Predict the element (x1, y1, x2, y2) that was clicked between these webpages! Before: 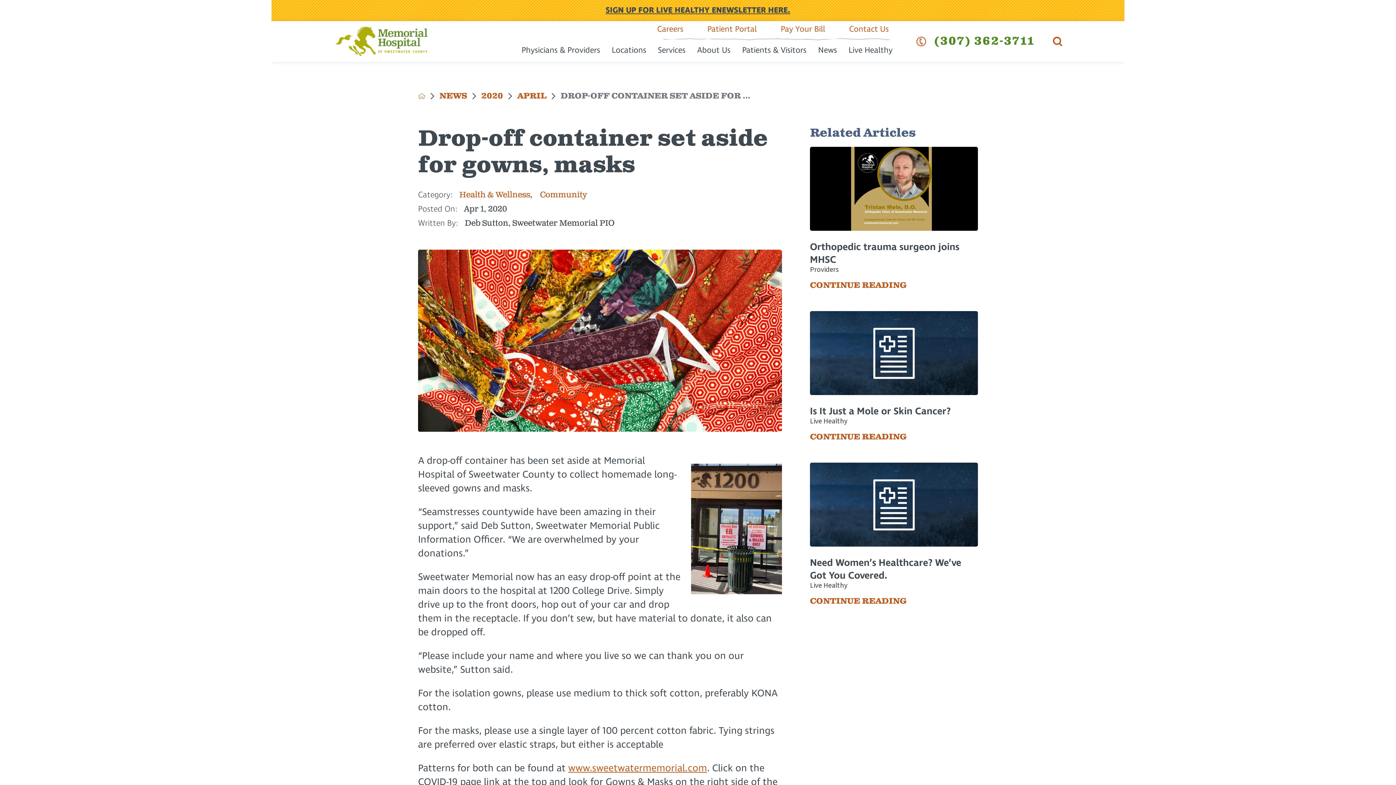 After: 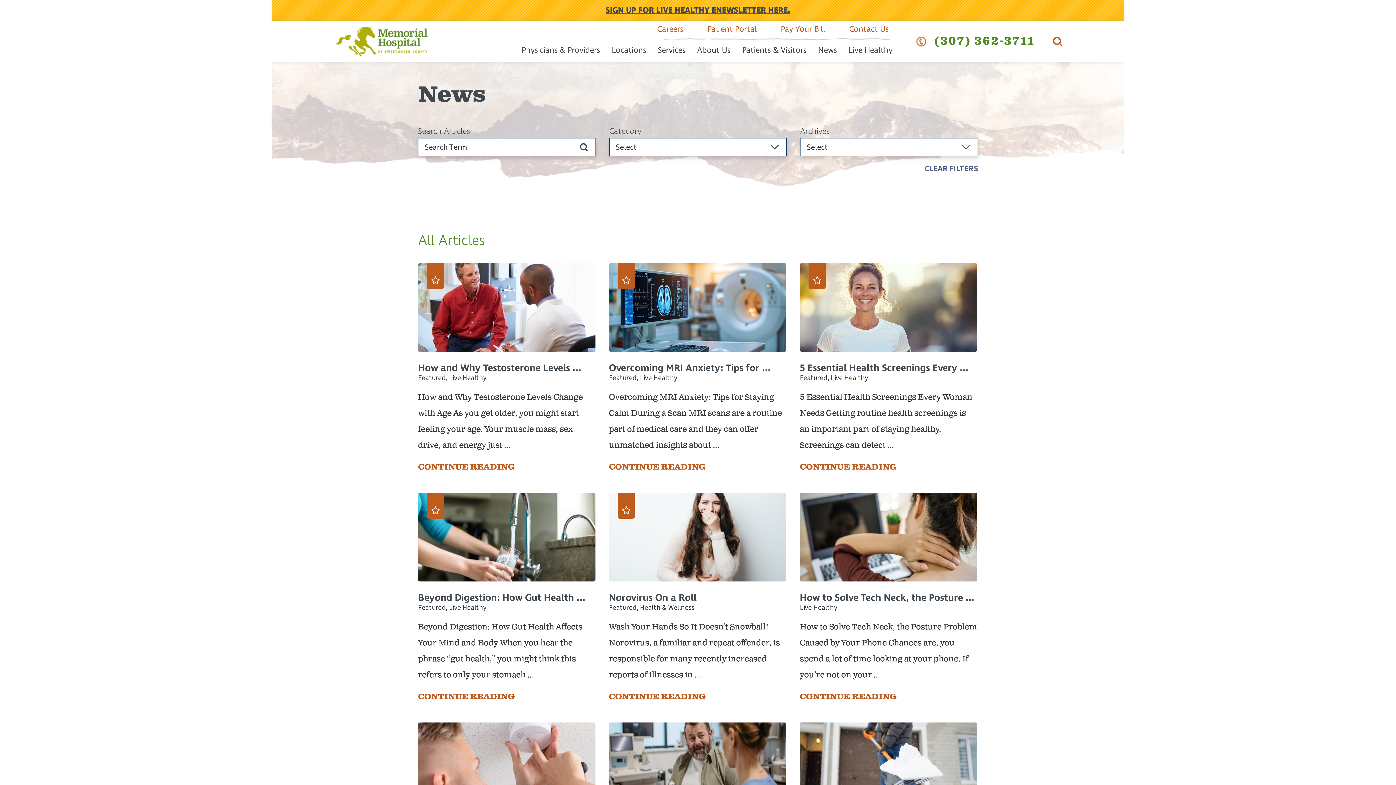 Action: bbox: (439, 92, 467, 100) label: NEWS